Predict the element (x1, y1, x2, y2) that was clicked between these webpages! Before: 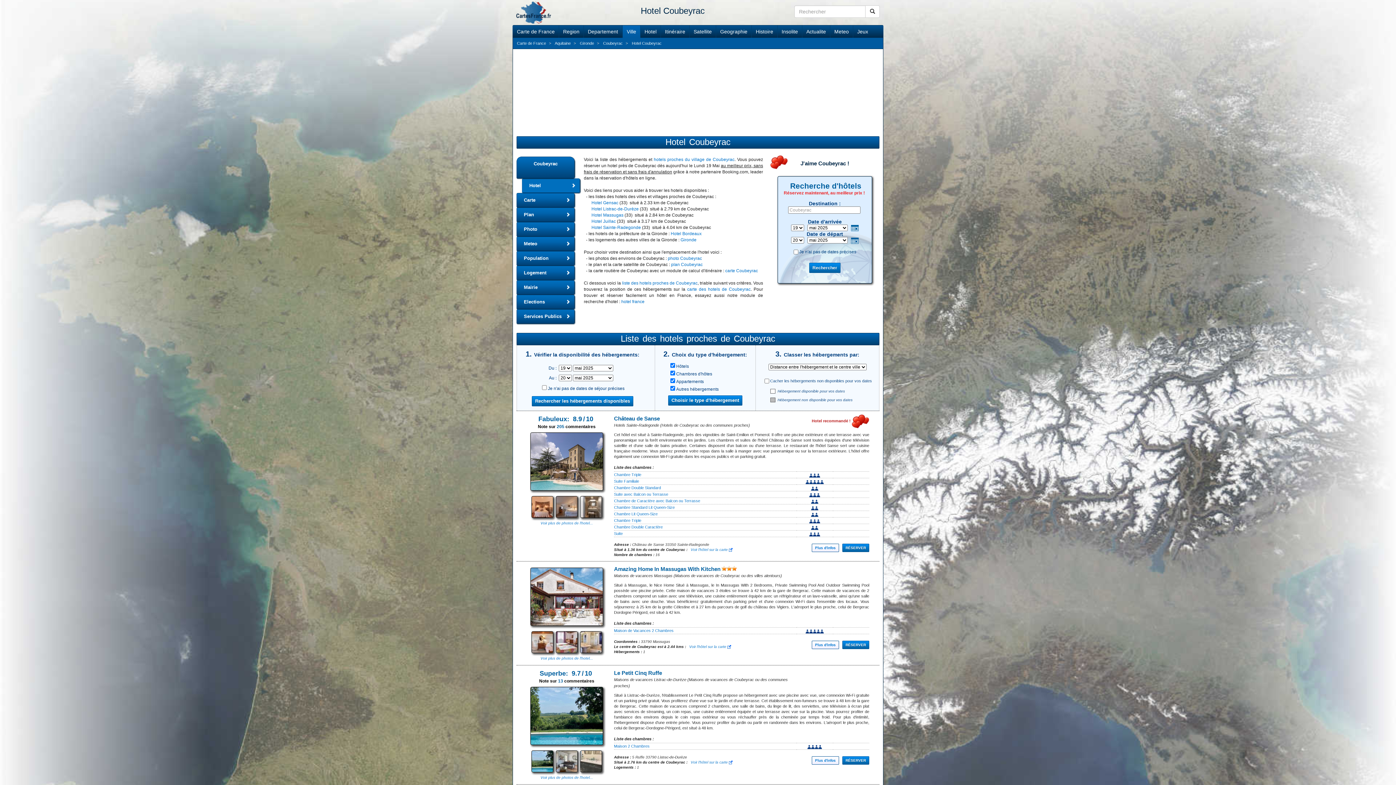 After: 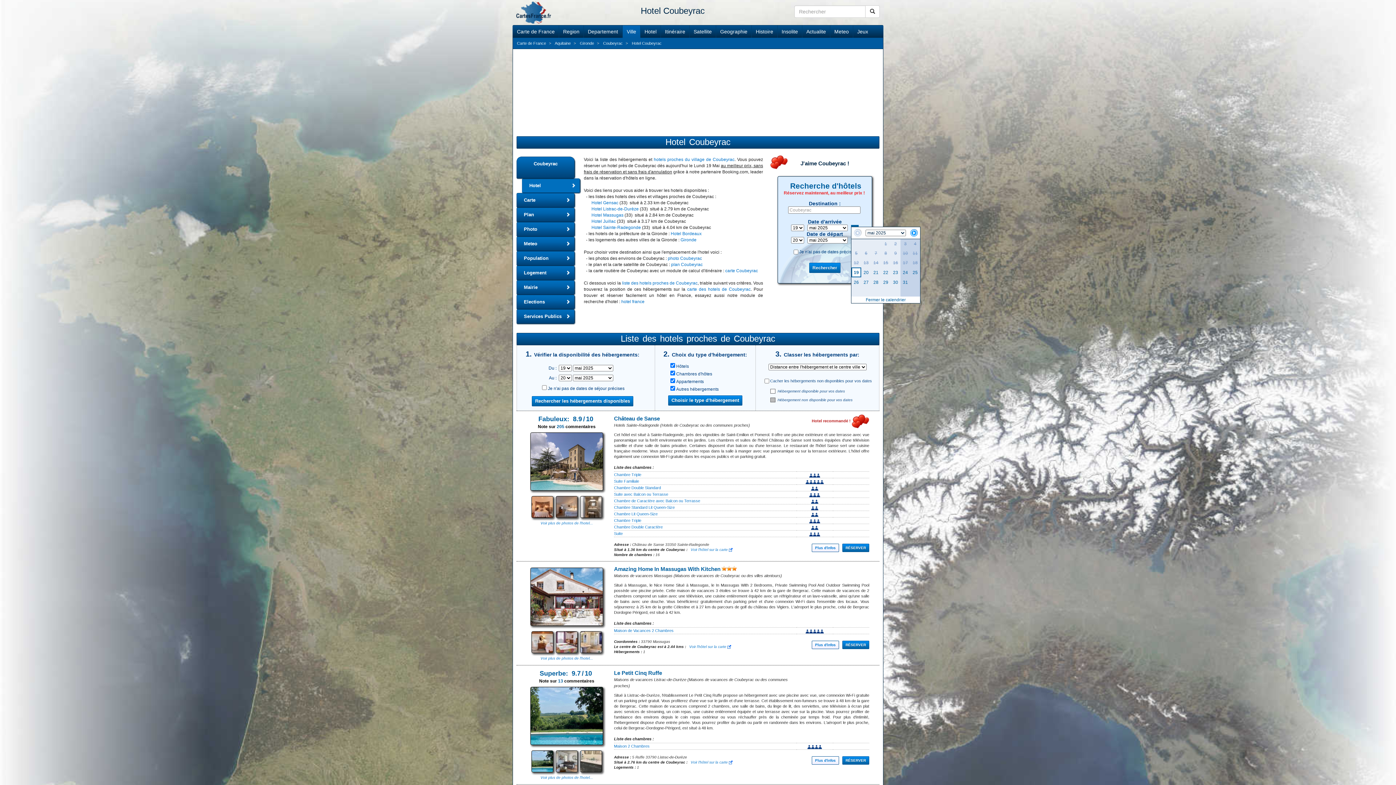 Action: bbox: (851, 225, 858, 230)